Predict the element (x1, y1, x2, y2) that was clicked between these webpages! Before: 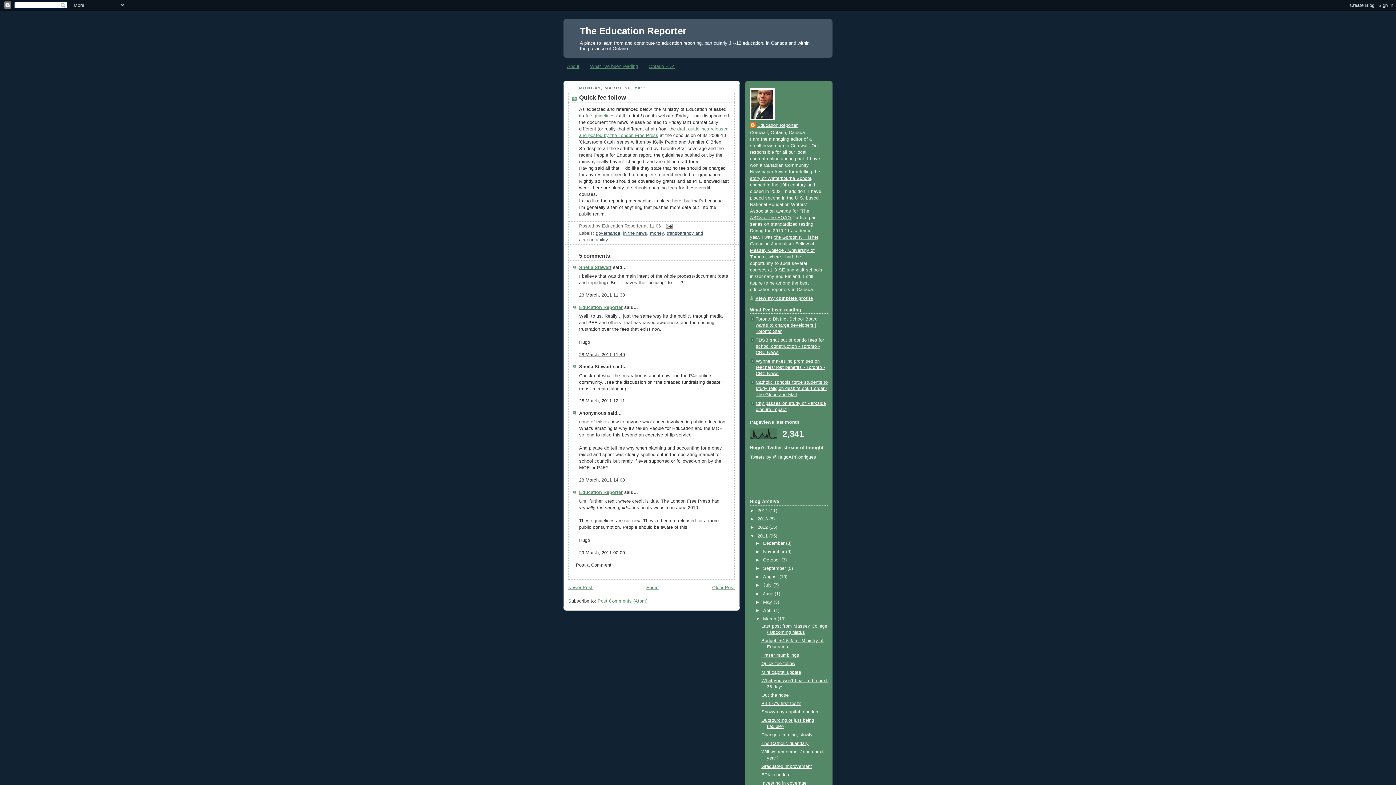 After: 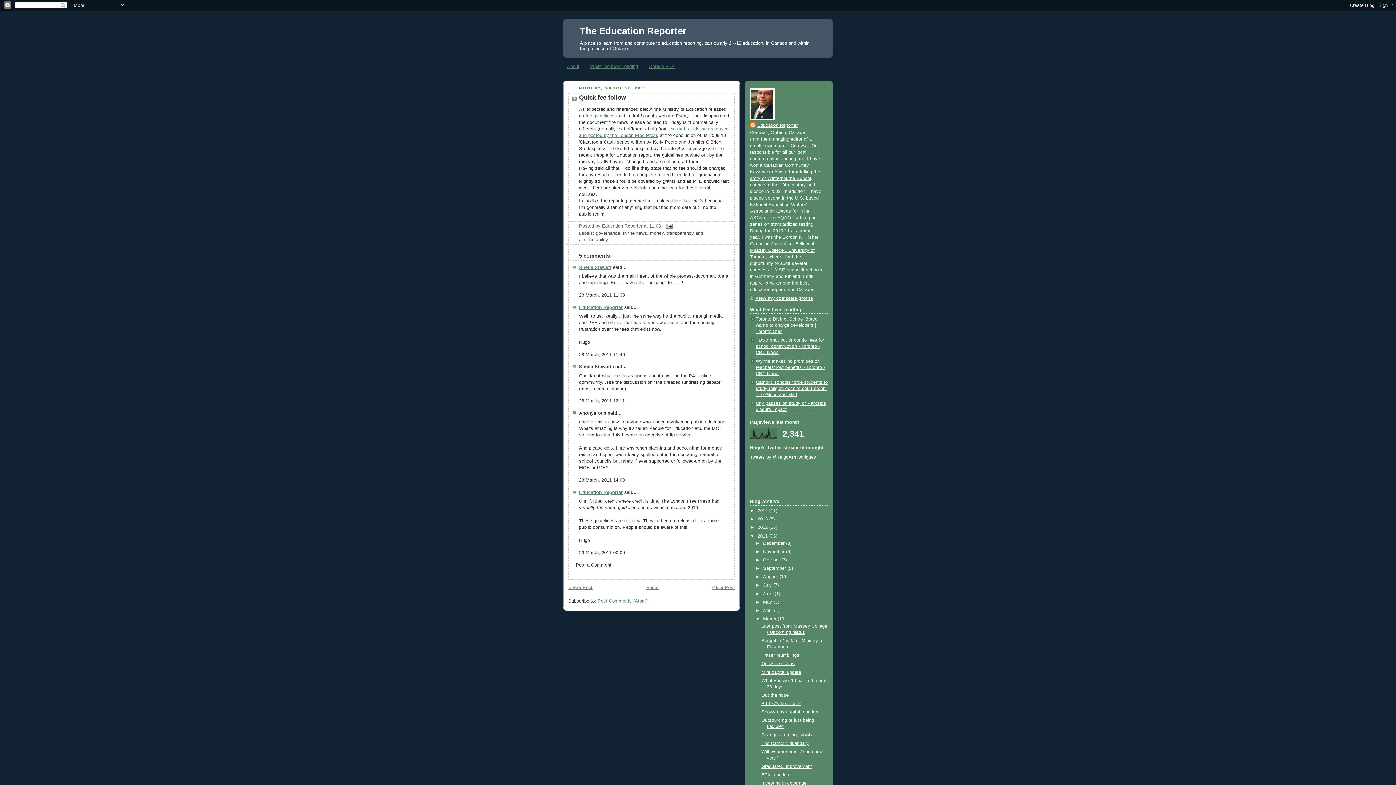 Action: label: Wynne makes no promises on teachers' lost benefits - Toronto - CBC News bbox: (756, 358, 825, 376)